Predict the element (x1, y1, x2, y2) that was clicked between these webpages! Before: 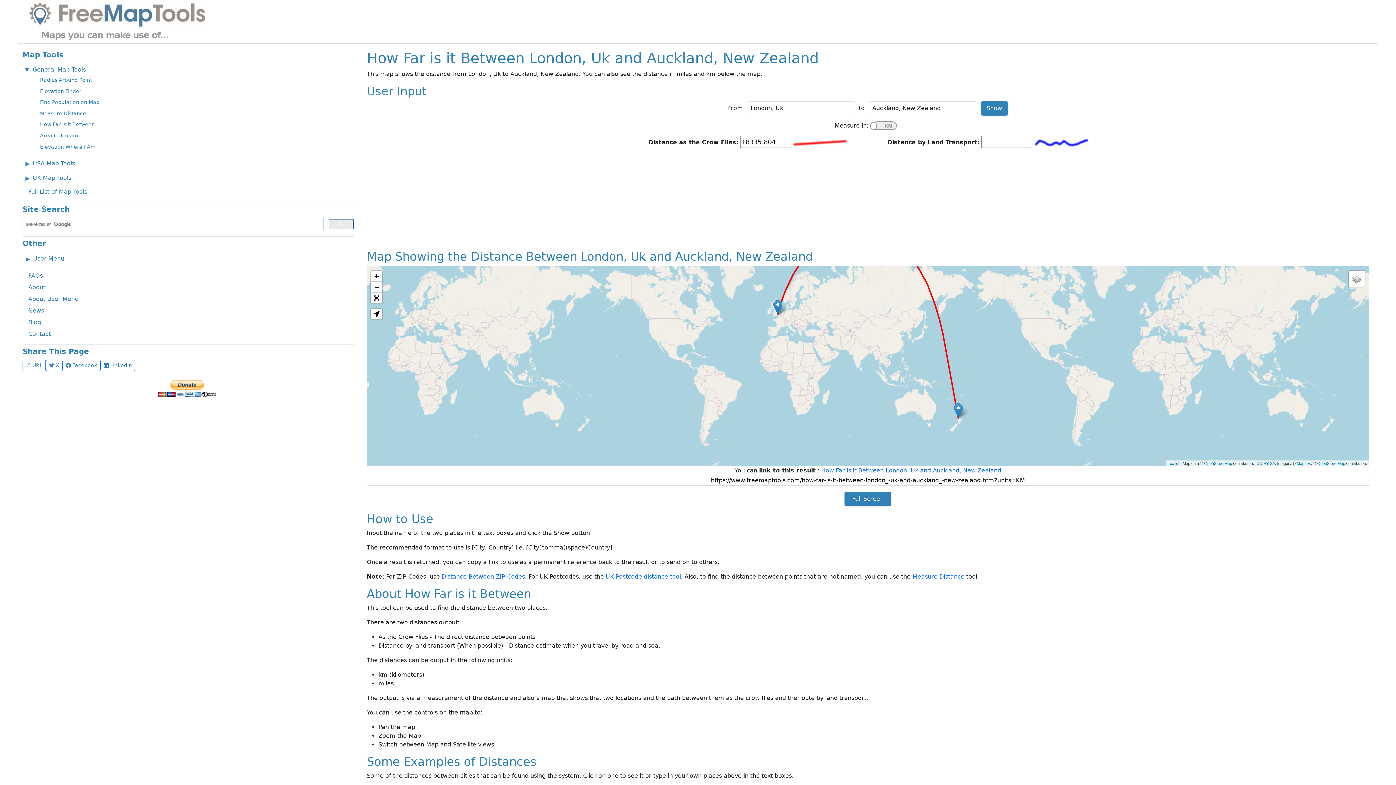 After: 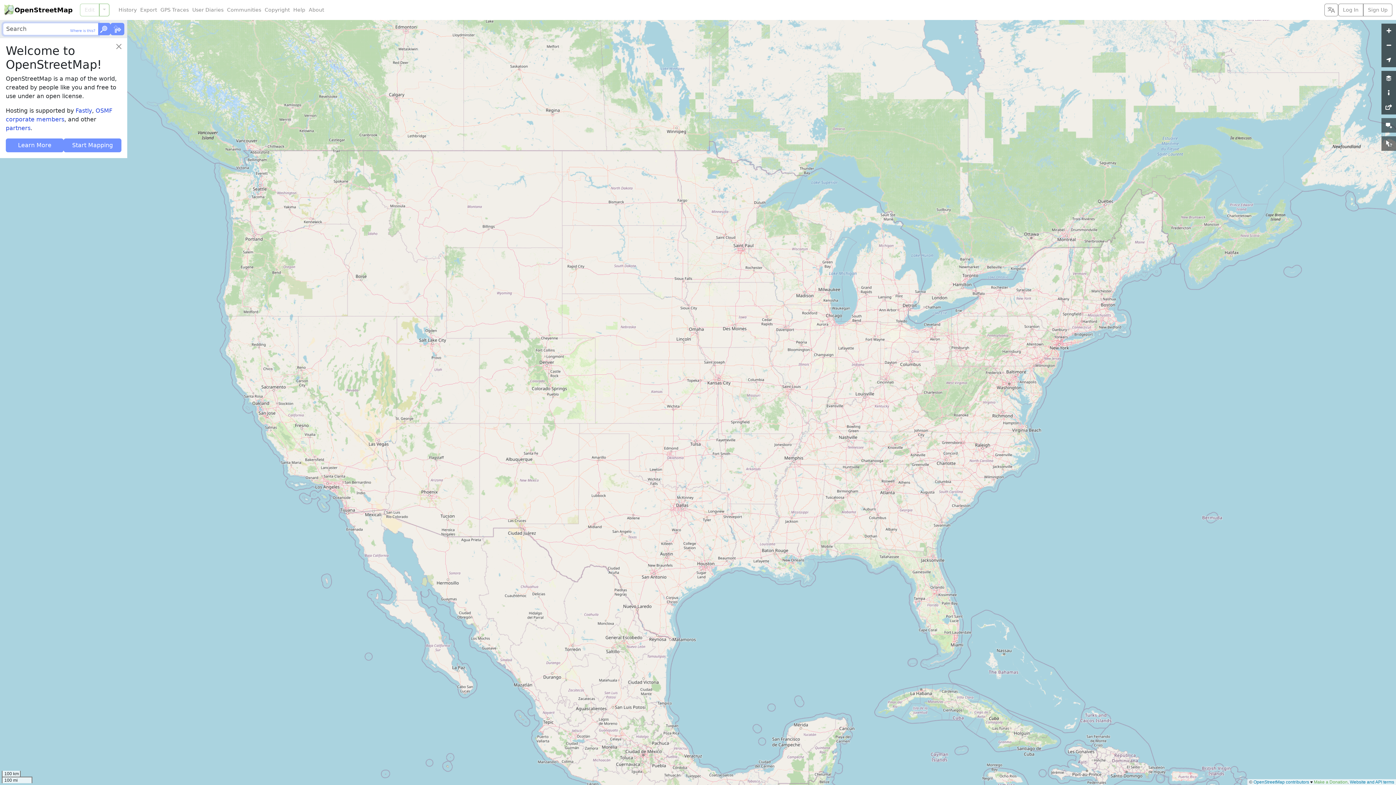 Action: label: OpenStreetMap bbox: (1204, 461, 1232, 465)